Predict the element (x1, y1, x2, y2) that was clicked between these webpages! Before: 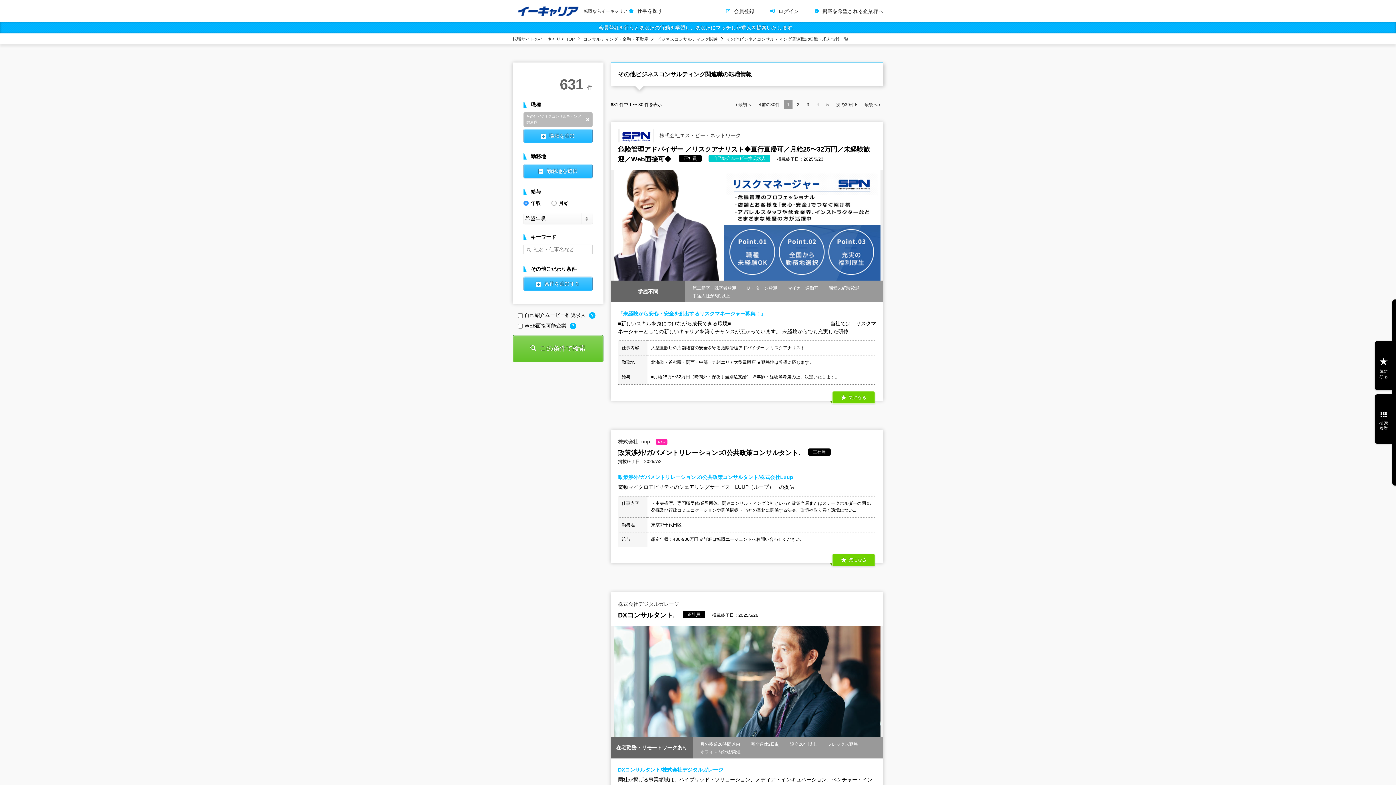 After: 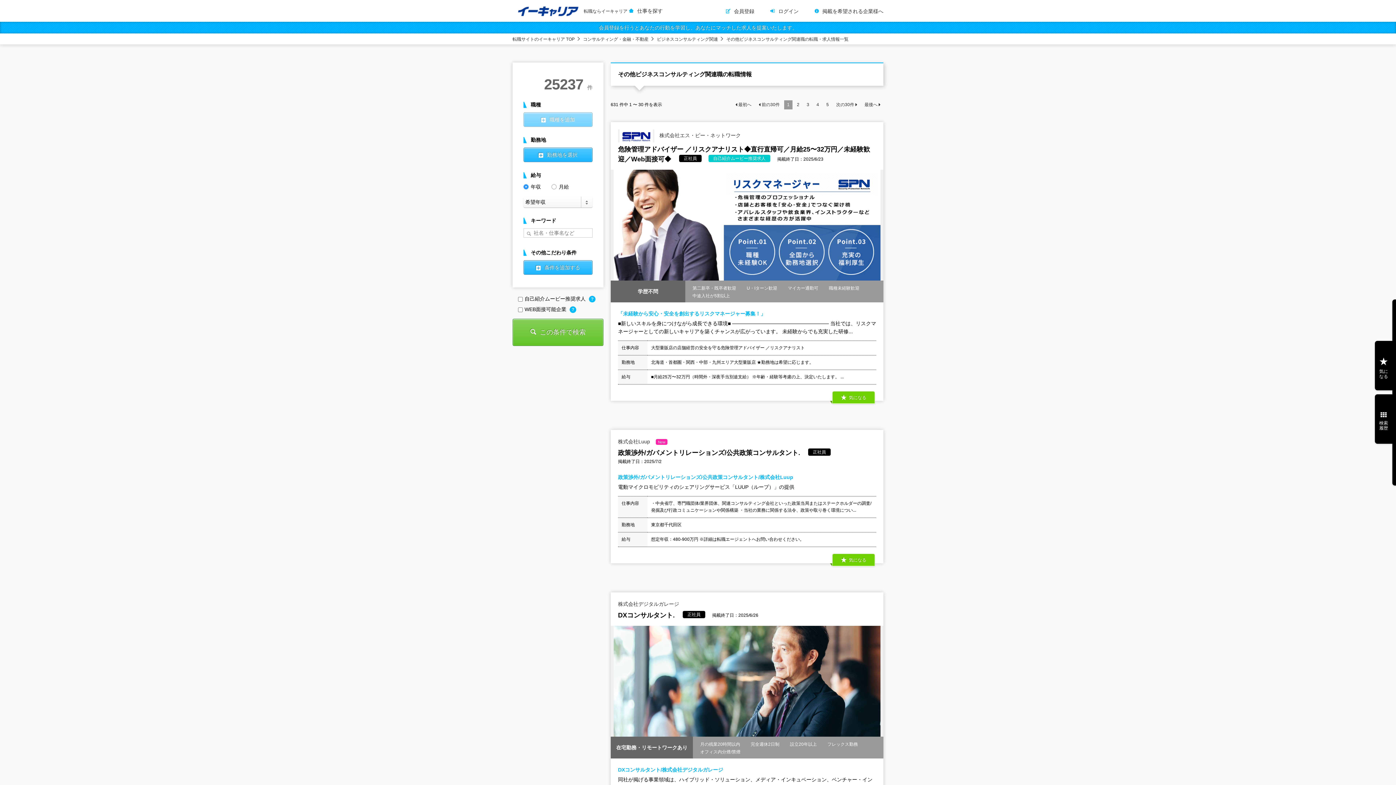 Action: label: 削除 bbox: (586, 117, 589, 121)